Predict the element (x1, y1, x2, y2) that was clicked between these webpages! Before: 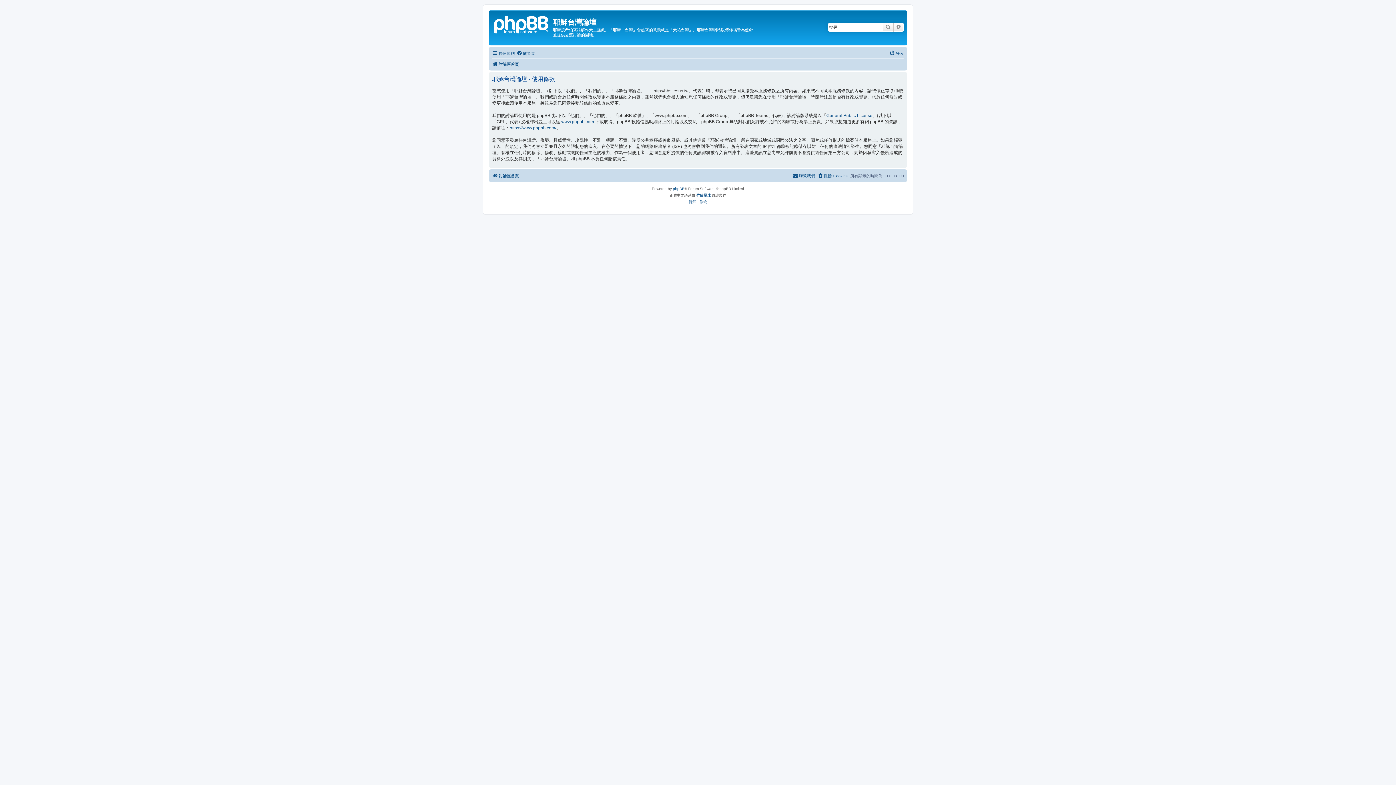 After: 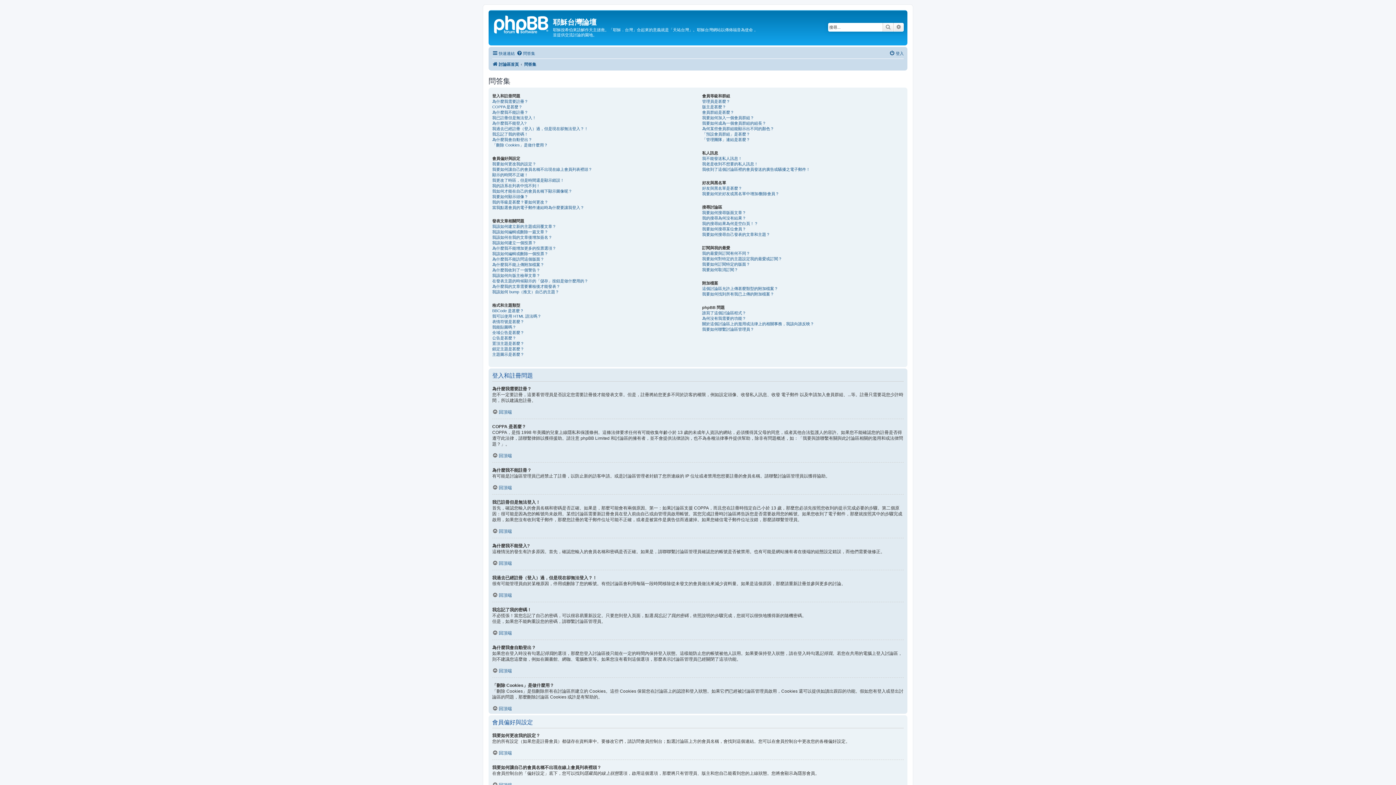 Action: label: 問答集 bbox: (516, 48, 535, 57)